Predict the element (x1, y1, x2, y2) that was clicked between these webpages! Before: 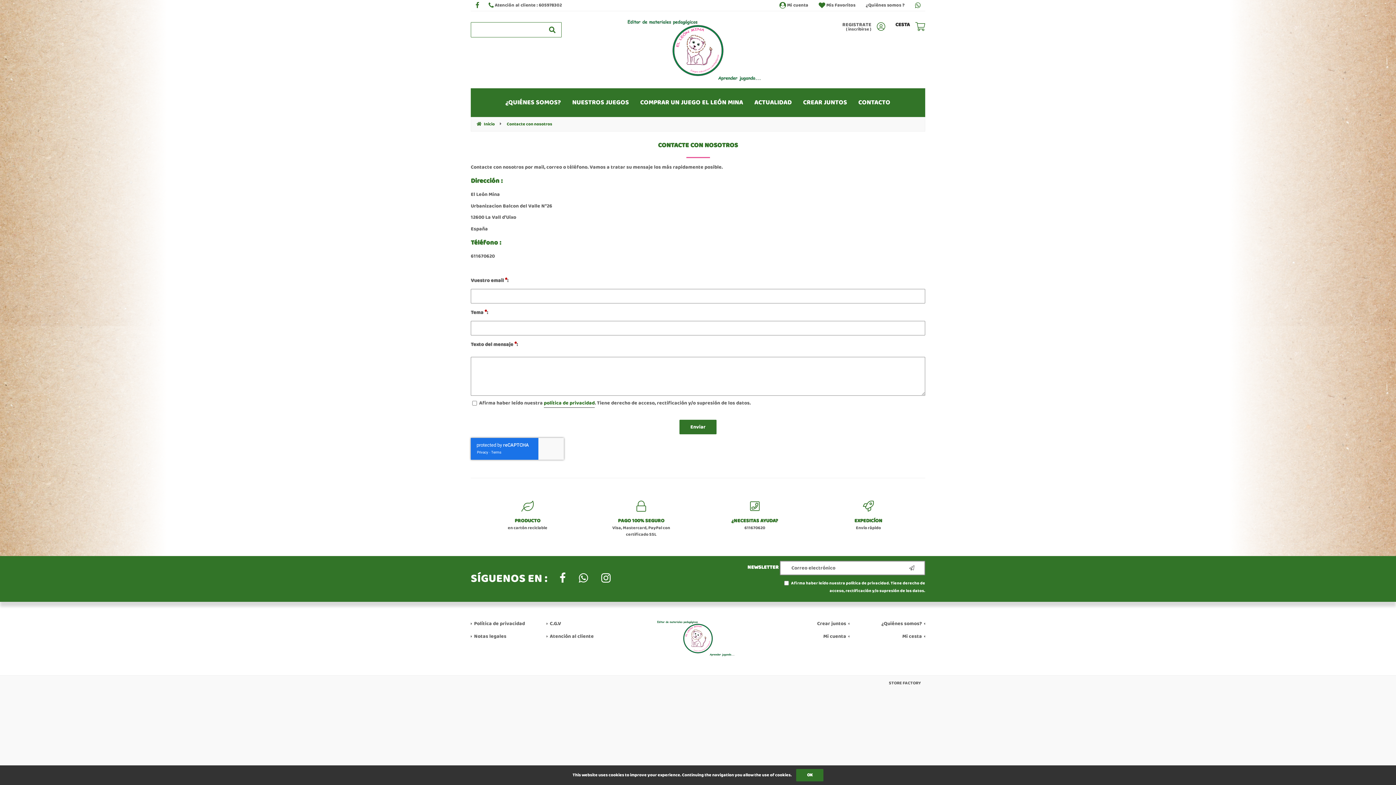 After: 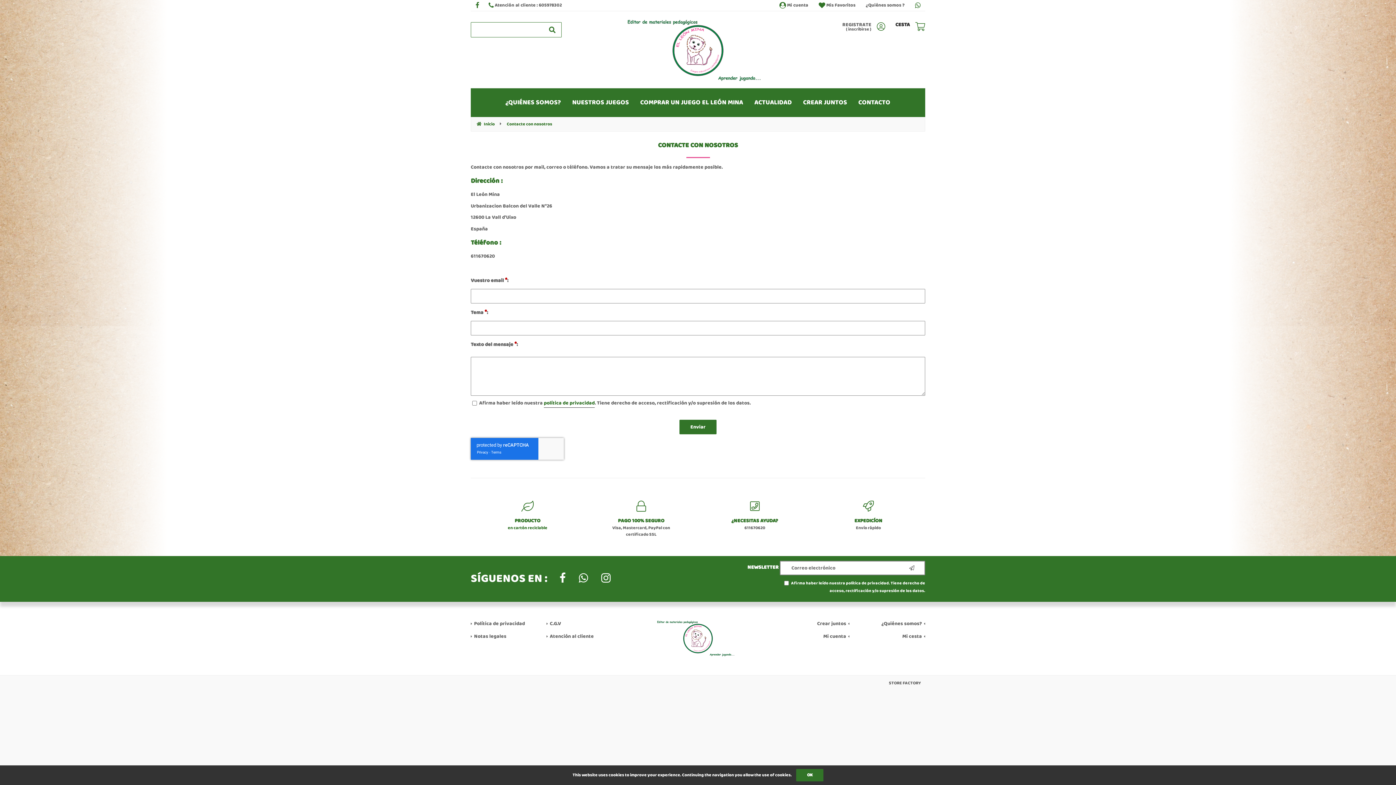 Action: label: PRODUCTO
en cartón reciclable bbox: (470, 482, 584, 549)